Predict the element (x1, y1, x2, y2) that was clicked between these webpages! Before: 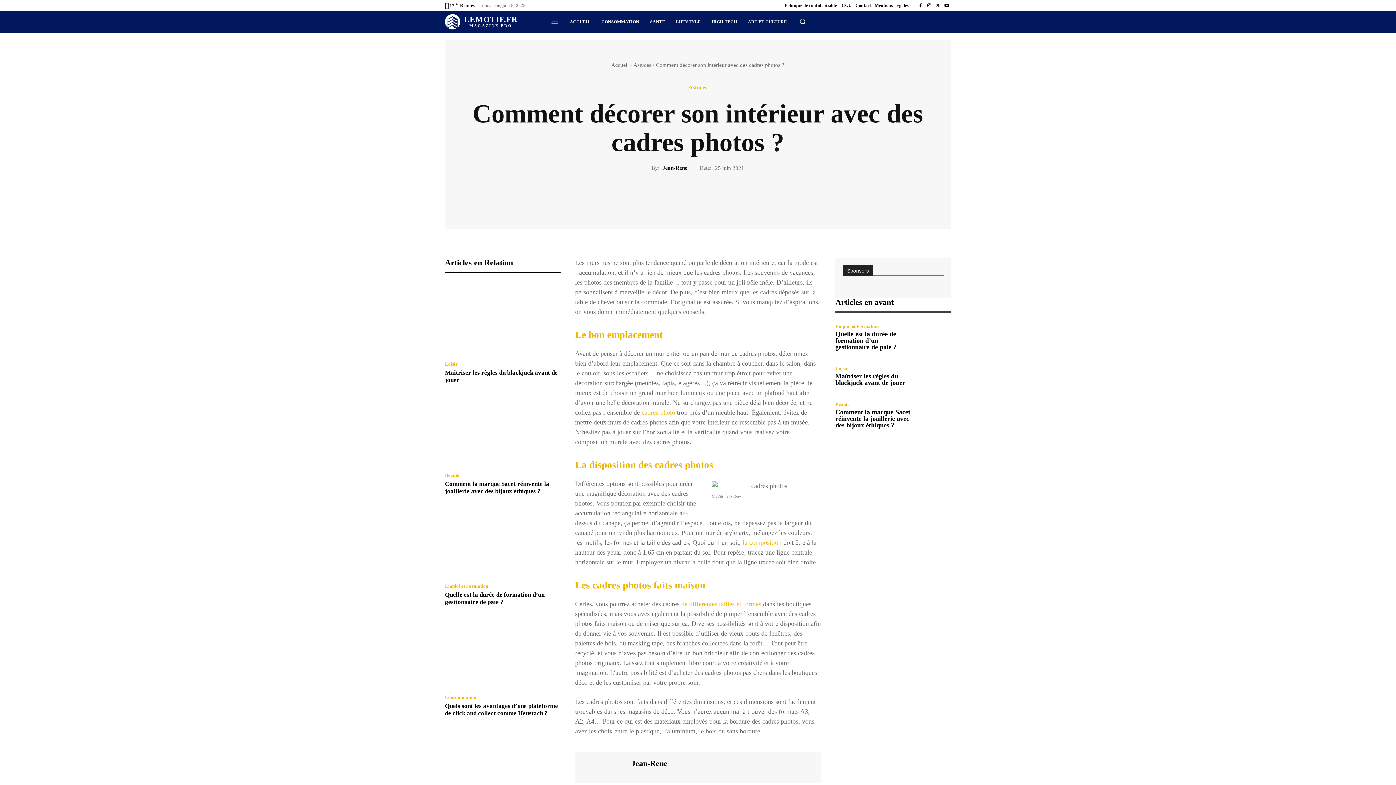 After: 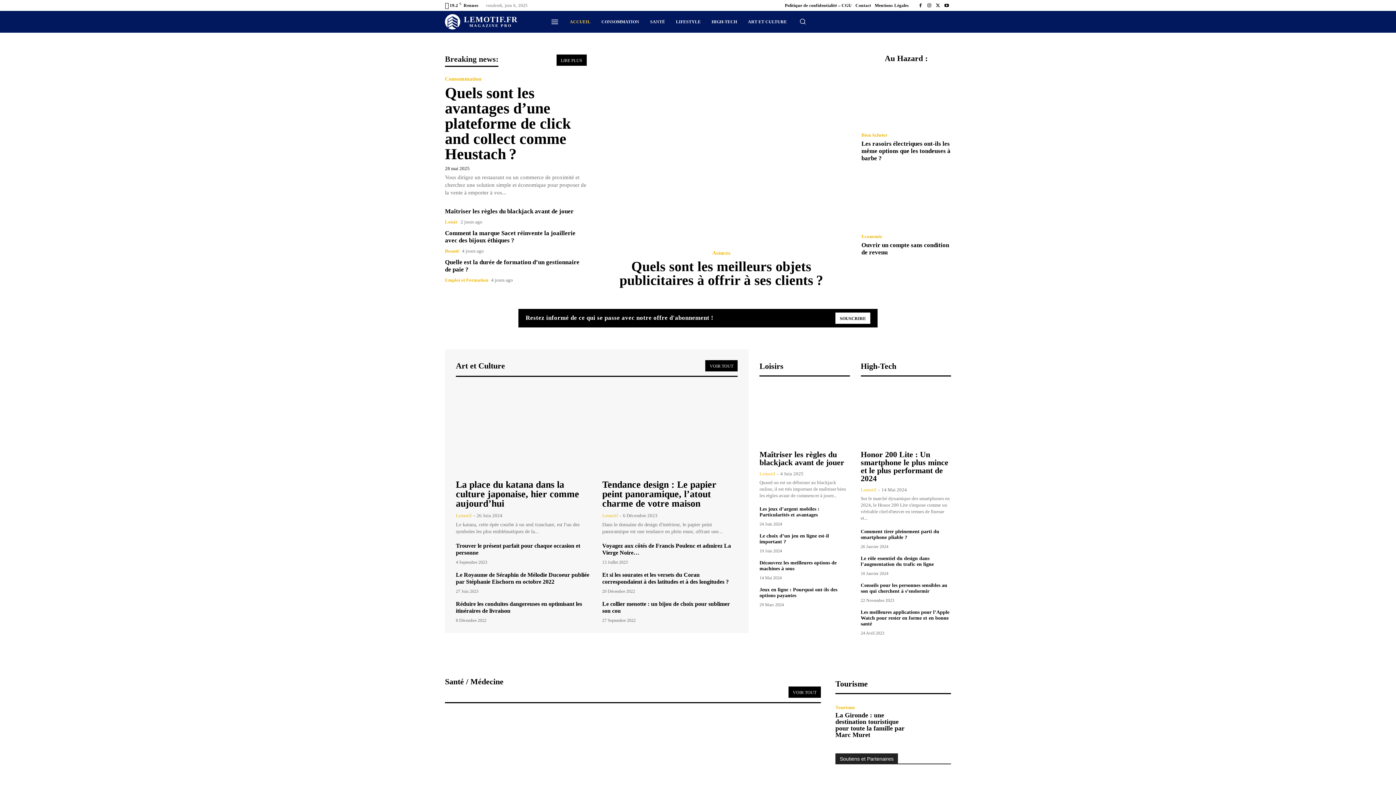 Action: bbox: (445, 14, 517, 29) label: Logo